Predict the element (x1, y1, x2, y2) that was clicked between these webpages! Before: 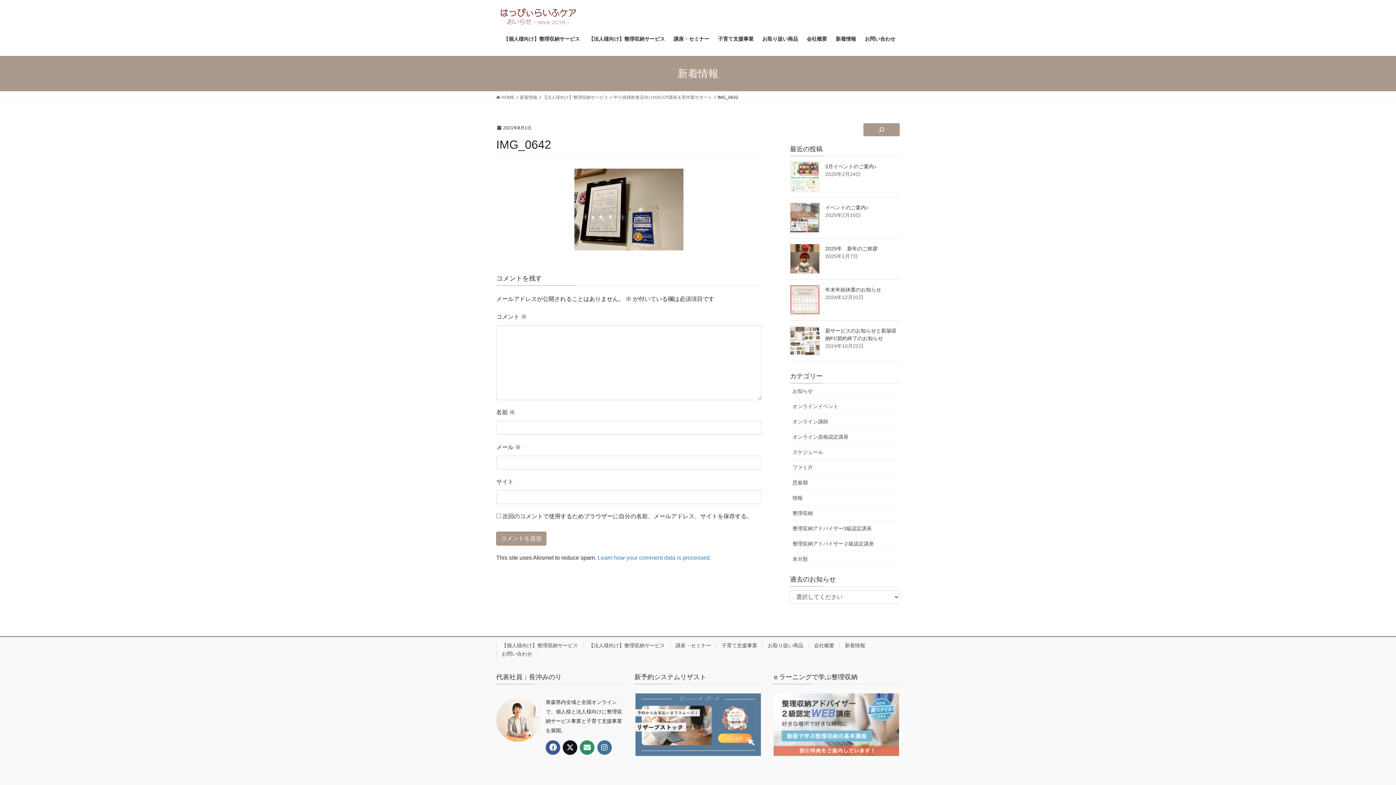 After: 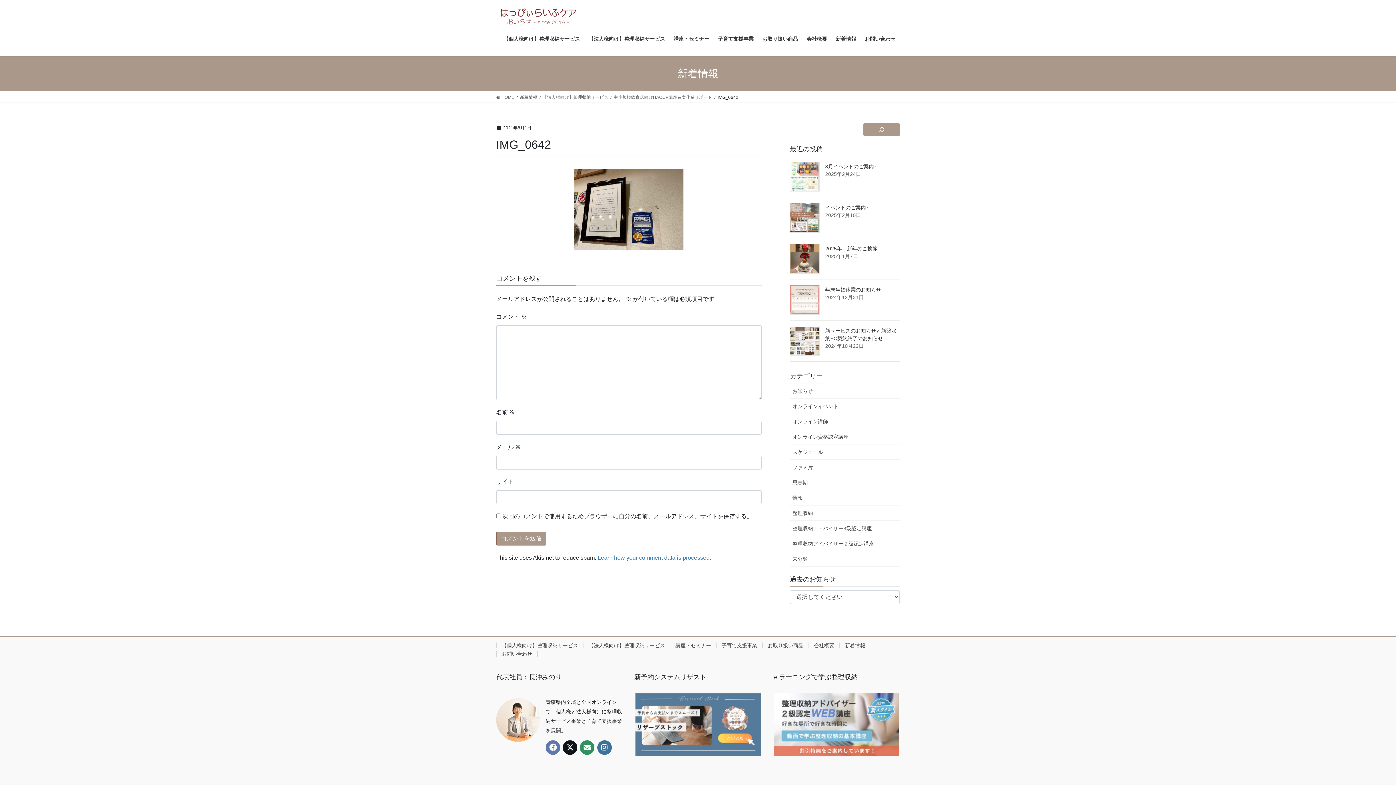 Action: bbox: (545, 740, 560, 755)